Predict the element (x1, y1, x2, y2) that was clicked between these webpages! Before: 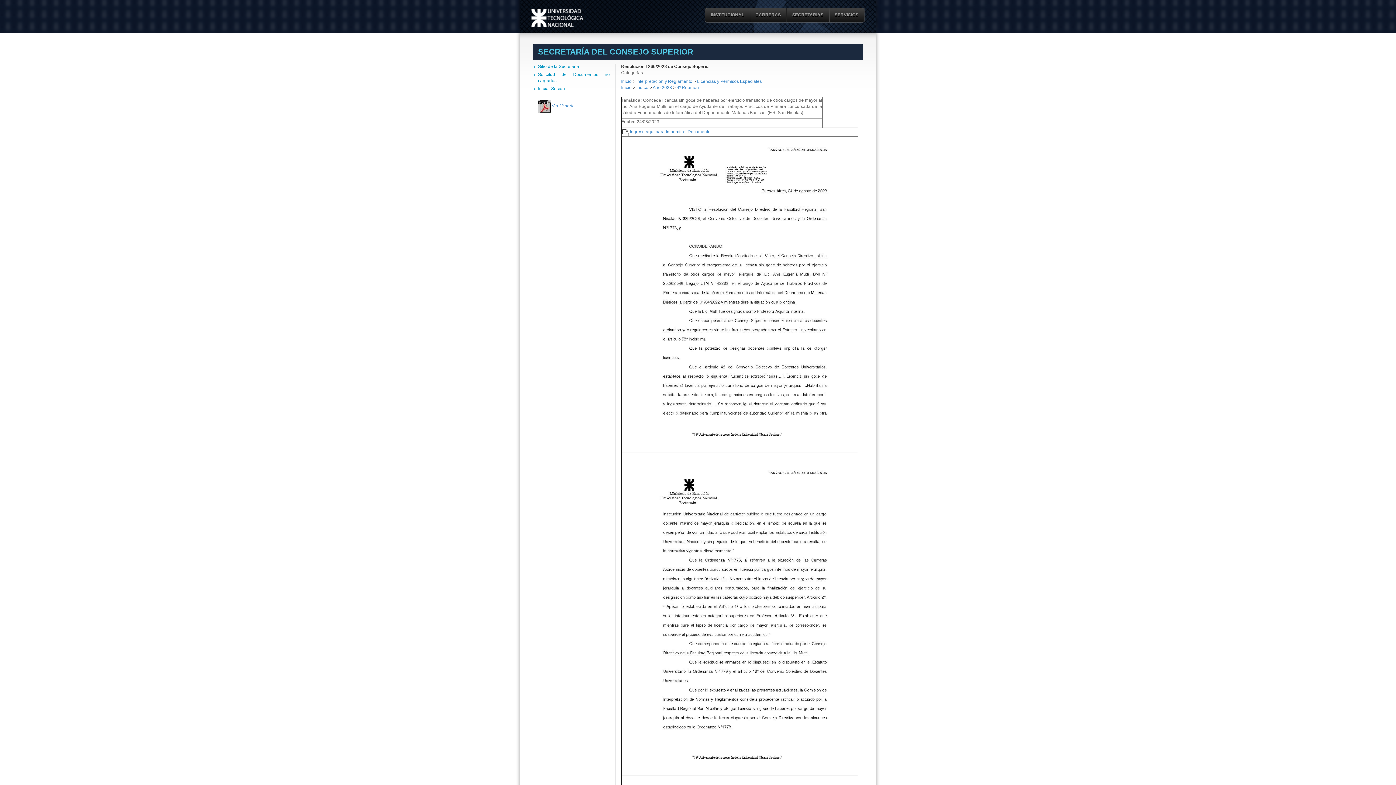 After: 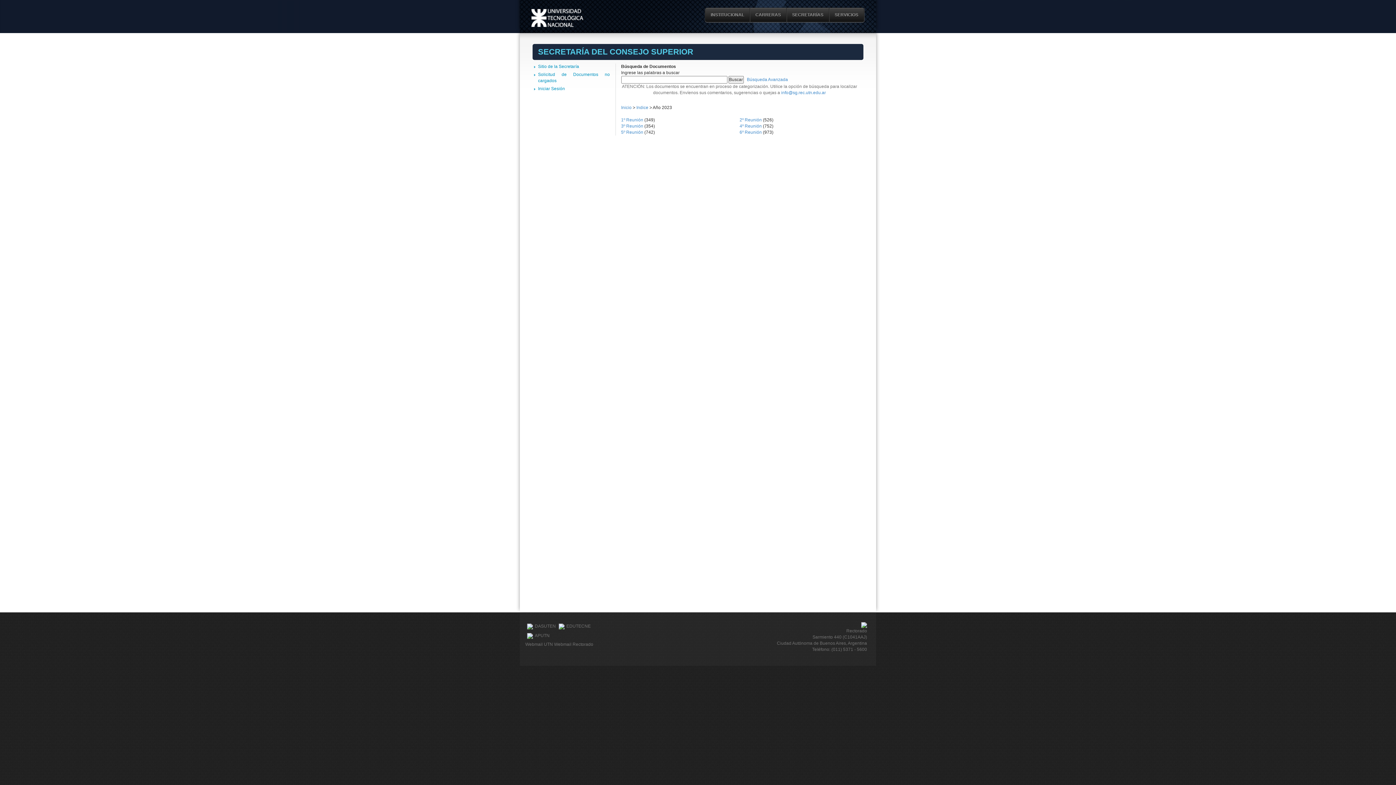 Action: bbox: (652, 85, 672, 90) label: Año 2023